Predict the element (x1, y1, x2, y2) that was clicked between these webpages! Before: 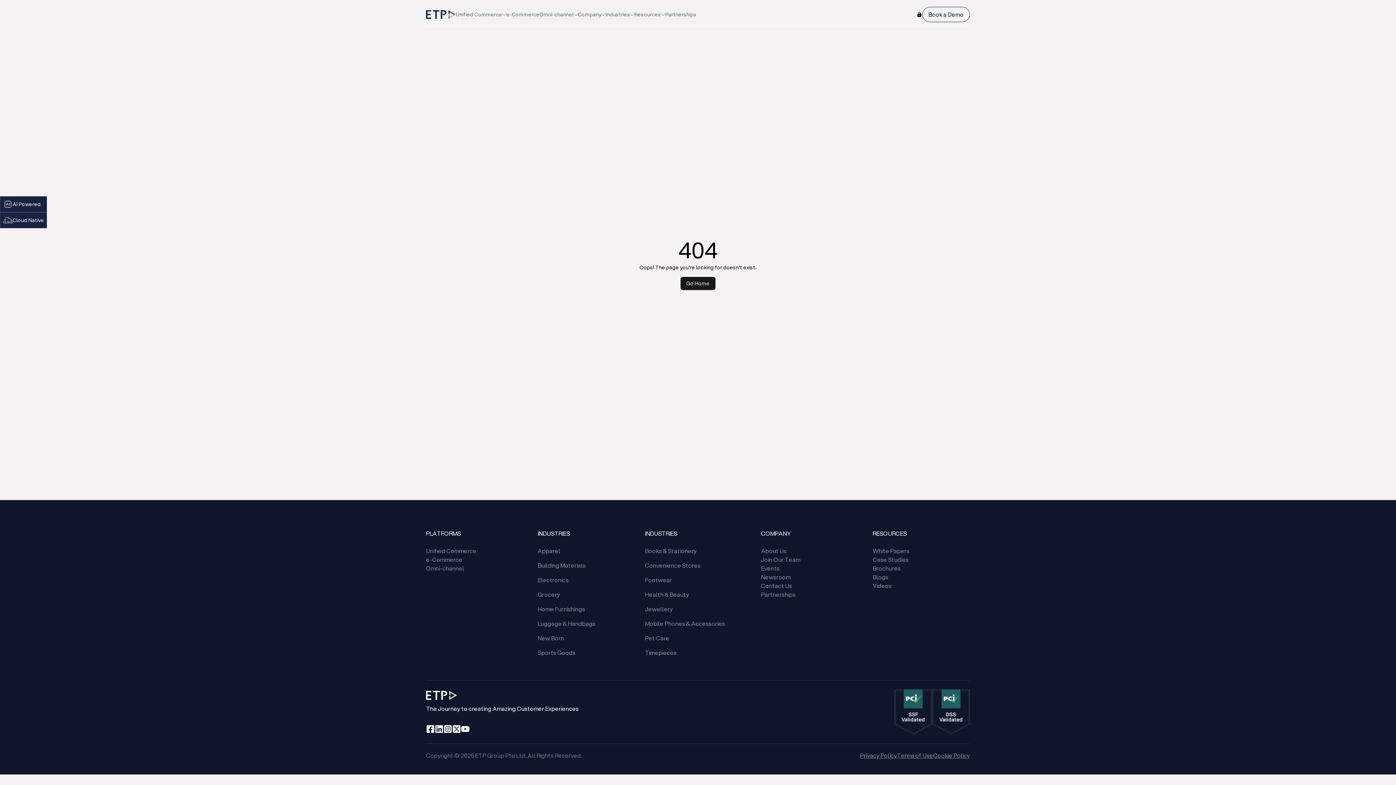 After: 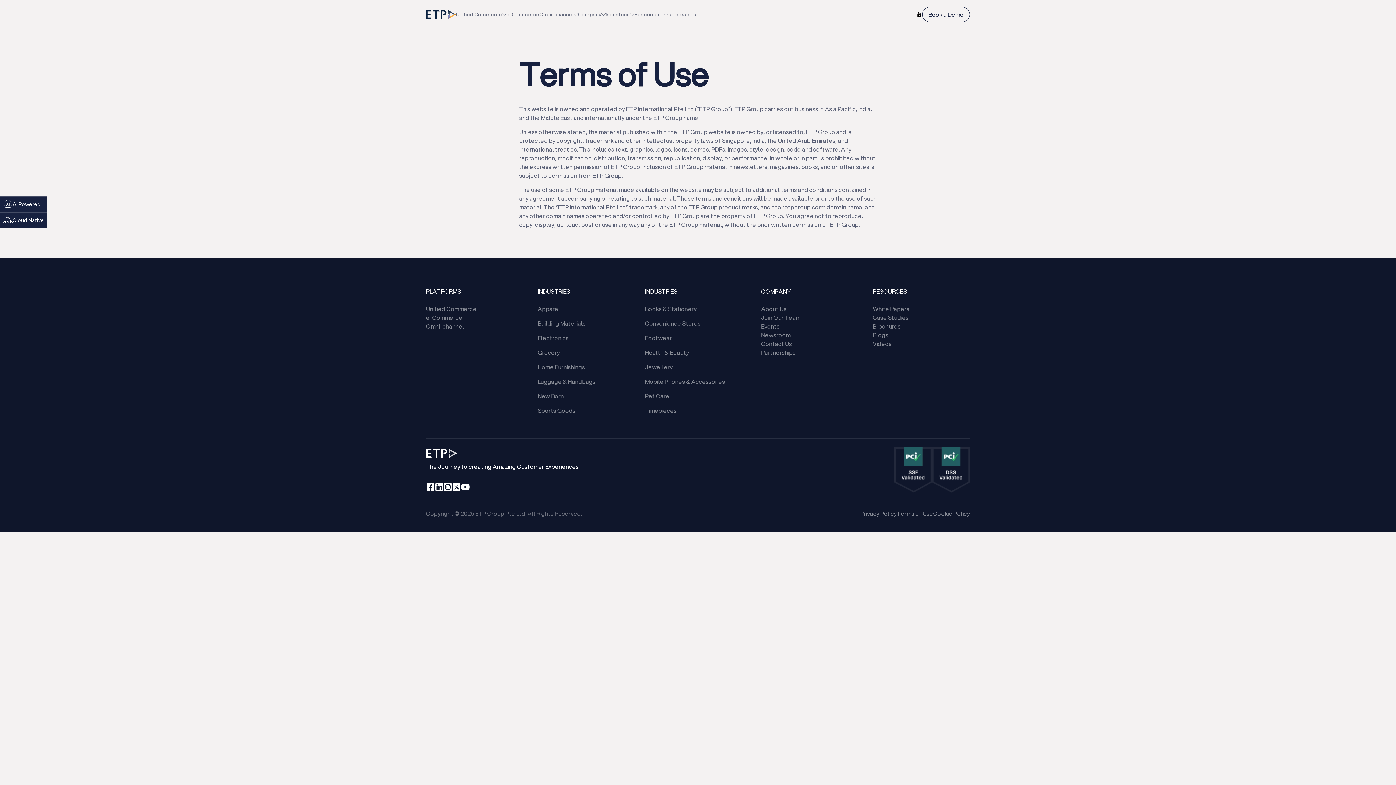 Action: bbox: (897, 751, 933, 760) label: Terms of Use